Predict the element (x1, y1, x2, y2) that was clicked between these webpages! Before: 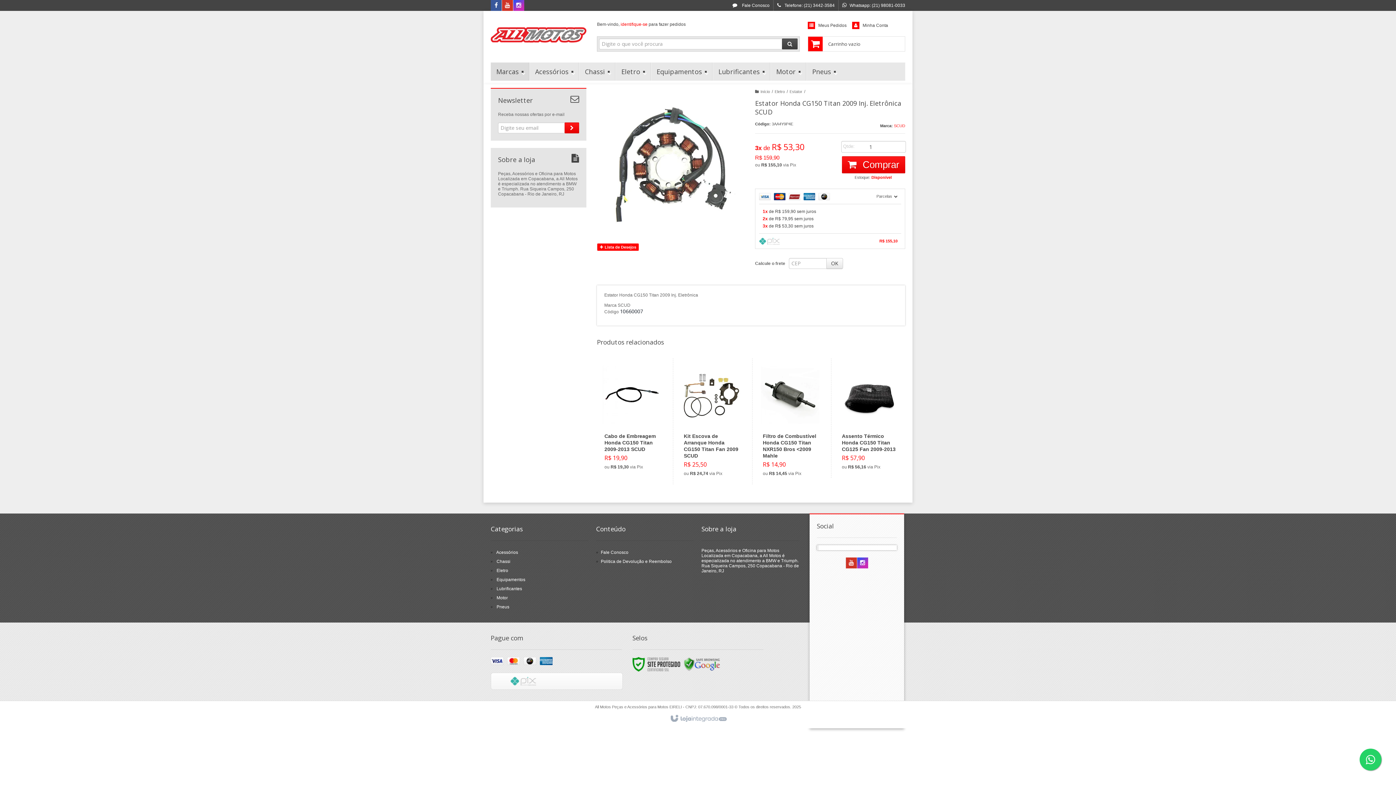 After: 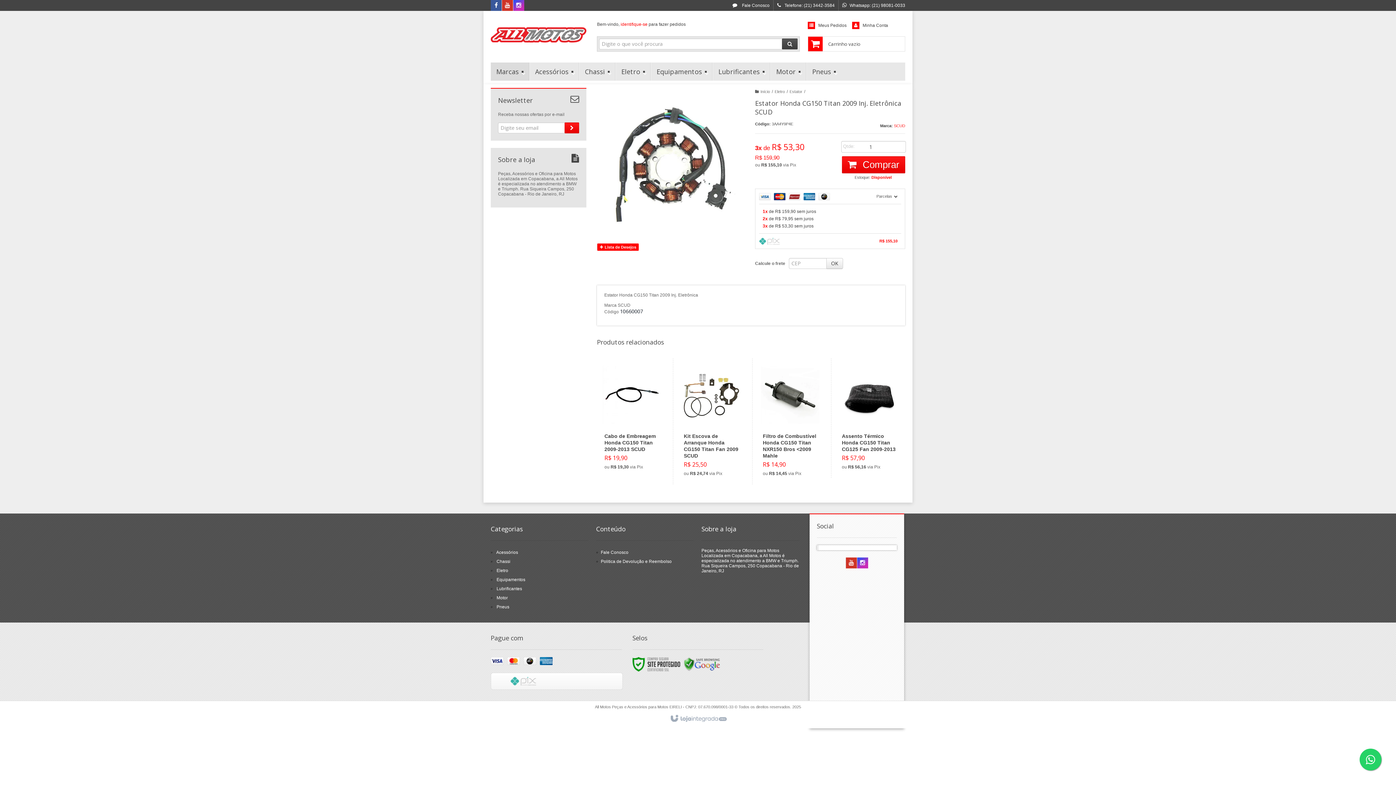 Action: bbox: (683, 661, 720, 666)